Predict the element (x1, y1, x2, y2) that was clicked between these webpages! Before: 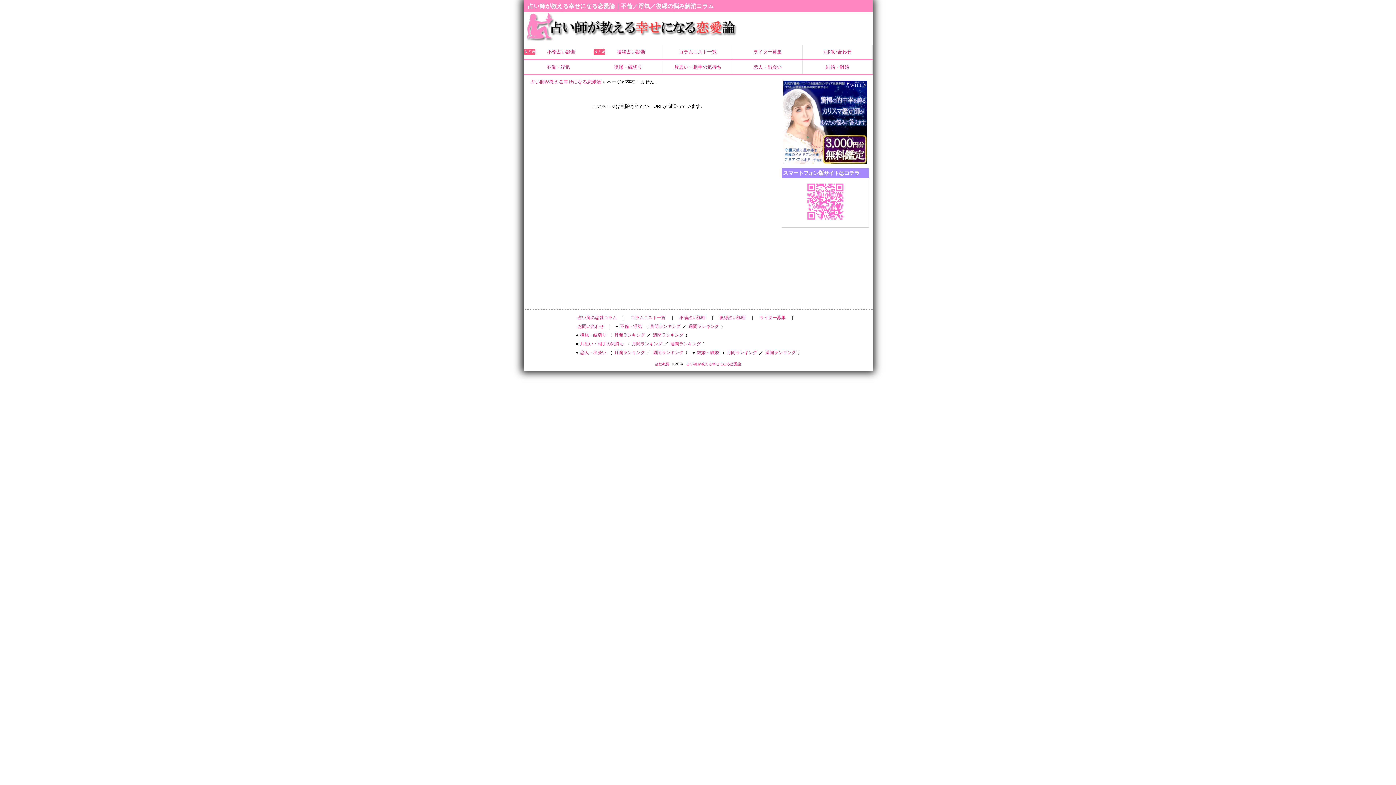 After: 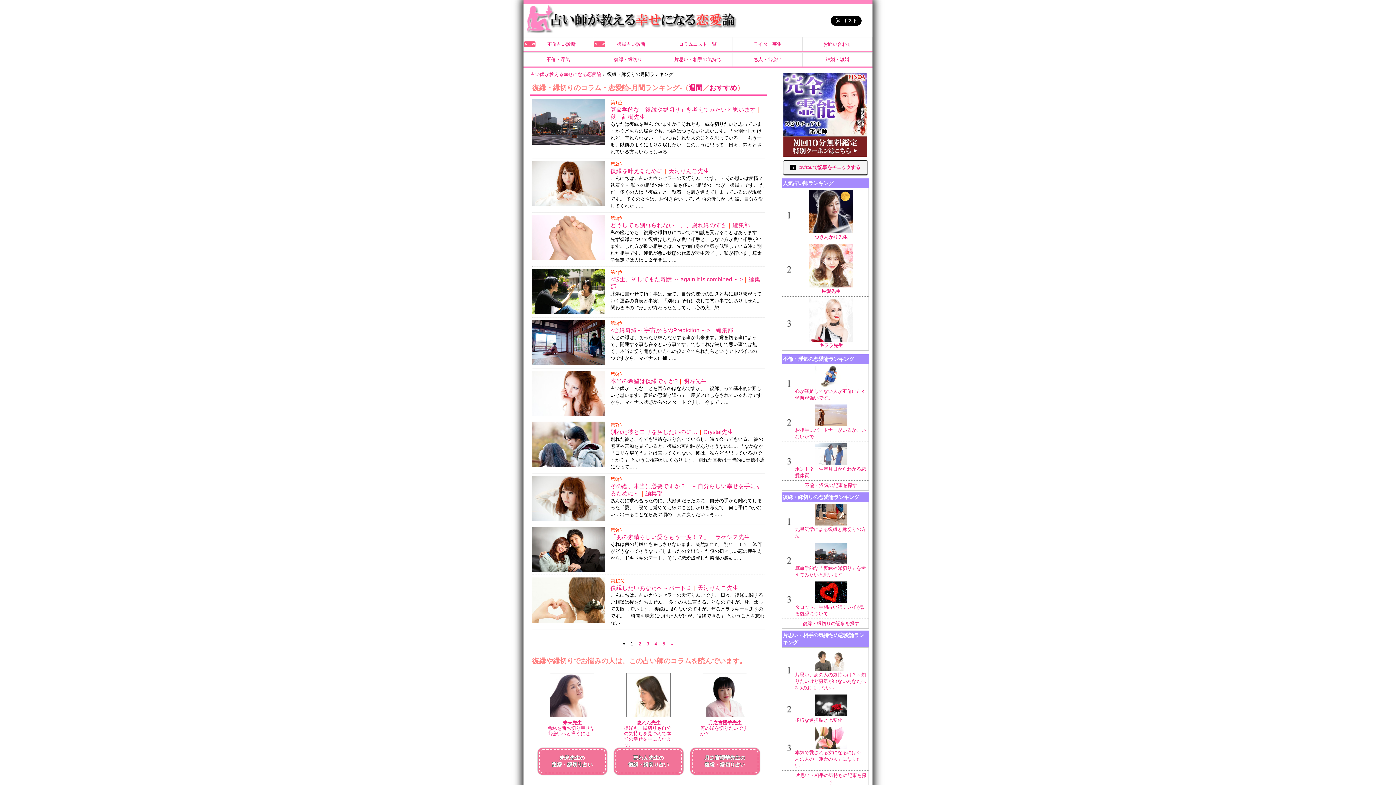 Action: bbox: (614, 332, 645, 337) label: 月間ランキング